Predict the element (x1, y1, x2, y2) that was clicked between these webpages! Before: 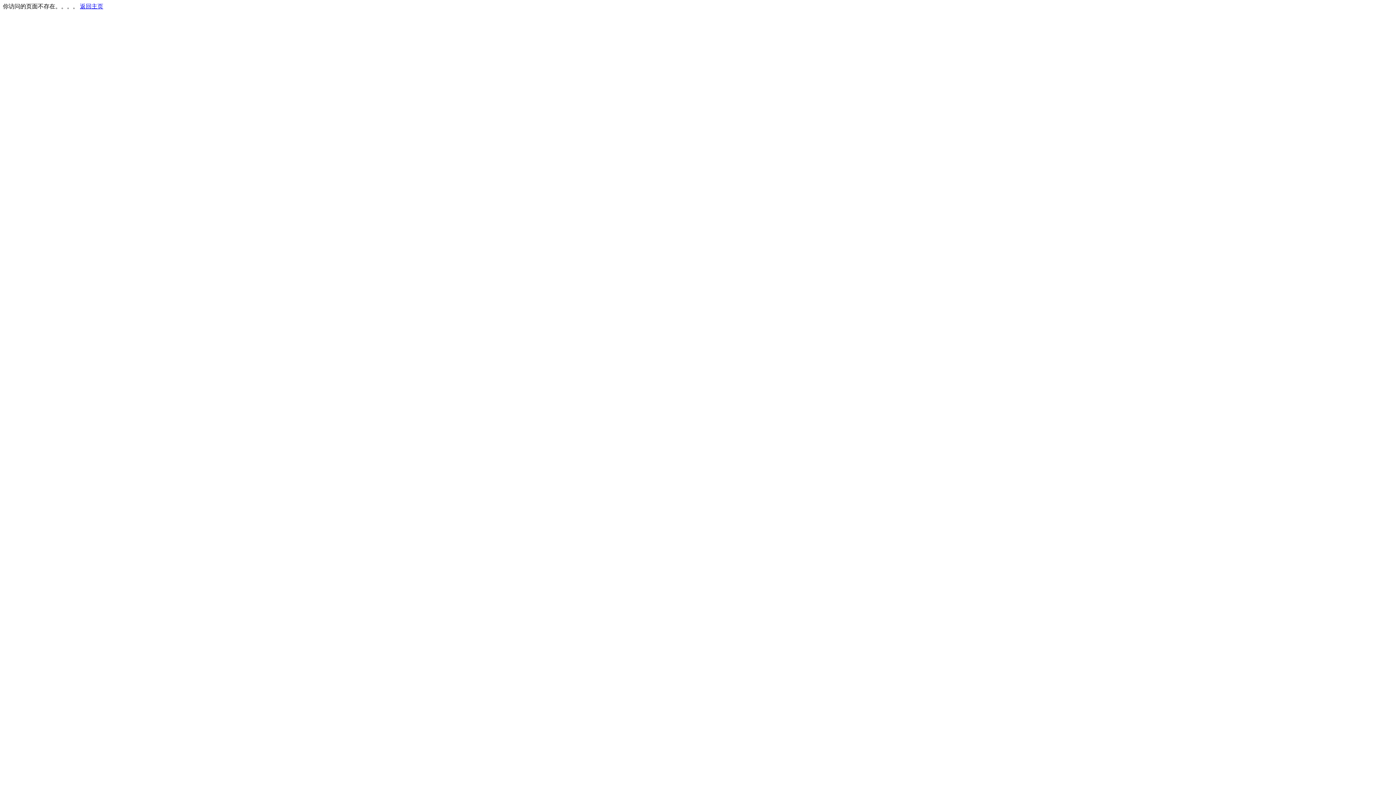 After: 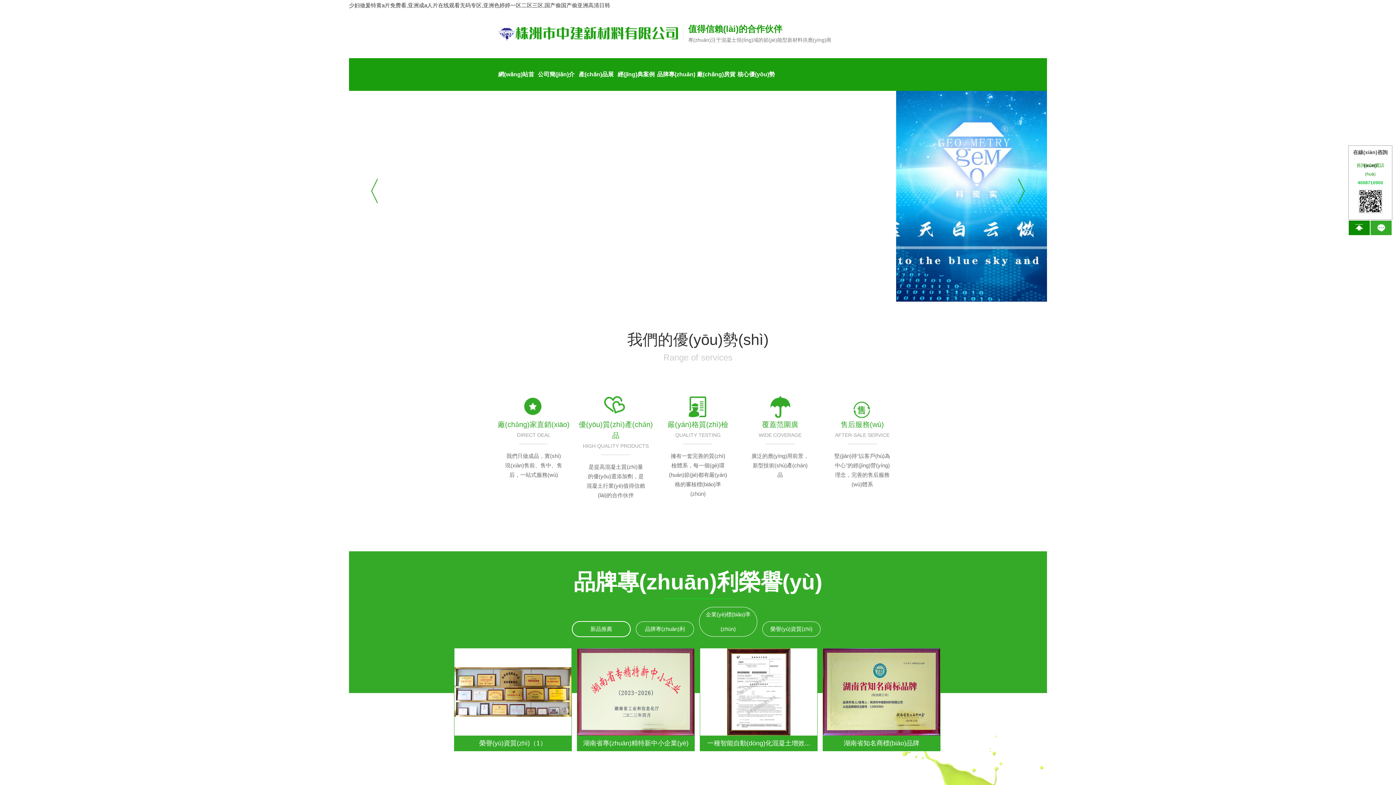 Action: bbox: (80, 3, 103, 9) label: 返回主页